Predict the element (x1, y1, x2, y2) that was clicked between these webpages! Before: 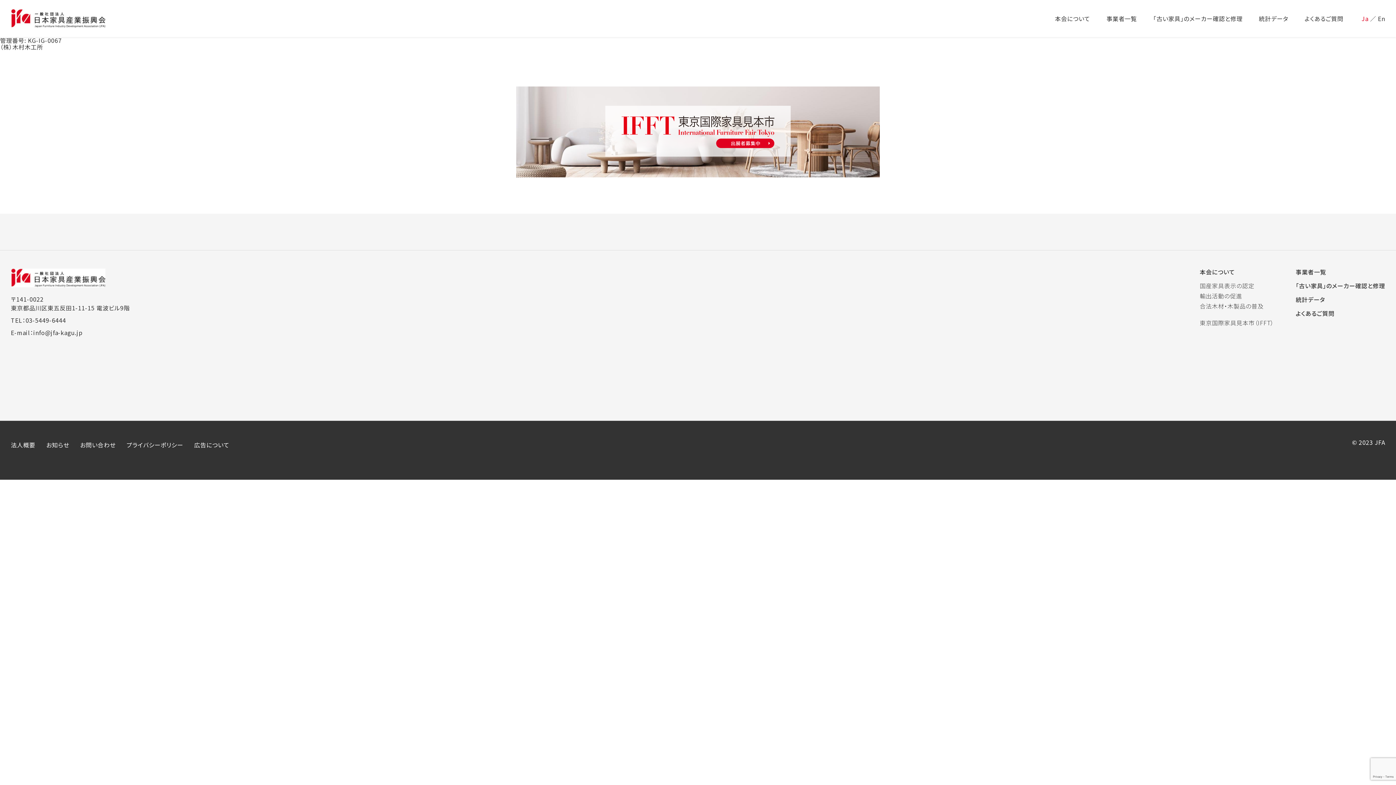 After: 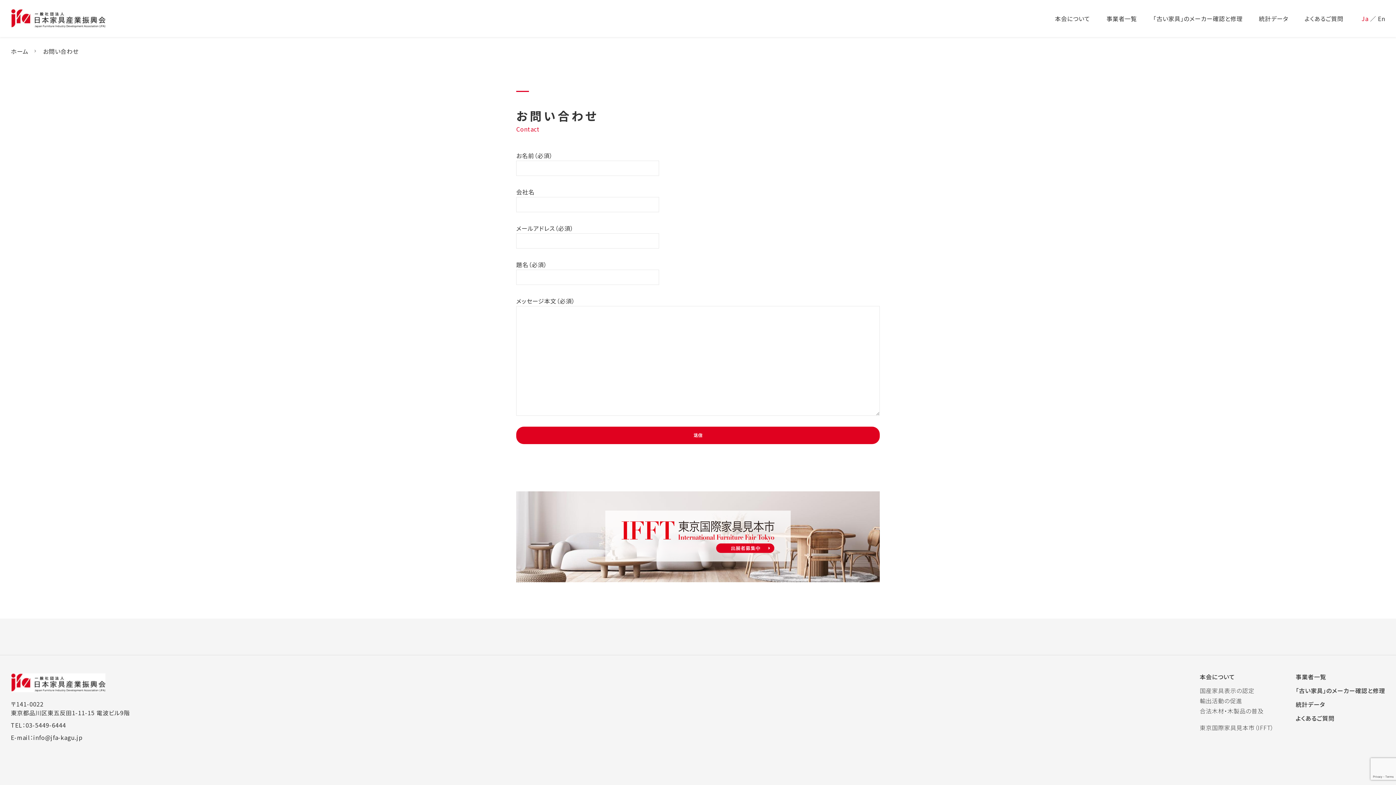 Action: label: お問い合わせ bbox: (80, 440, 115, 449)